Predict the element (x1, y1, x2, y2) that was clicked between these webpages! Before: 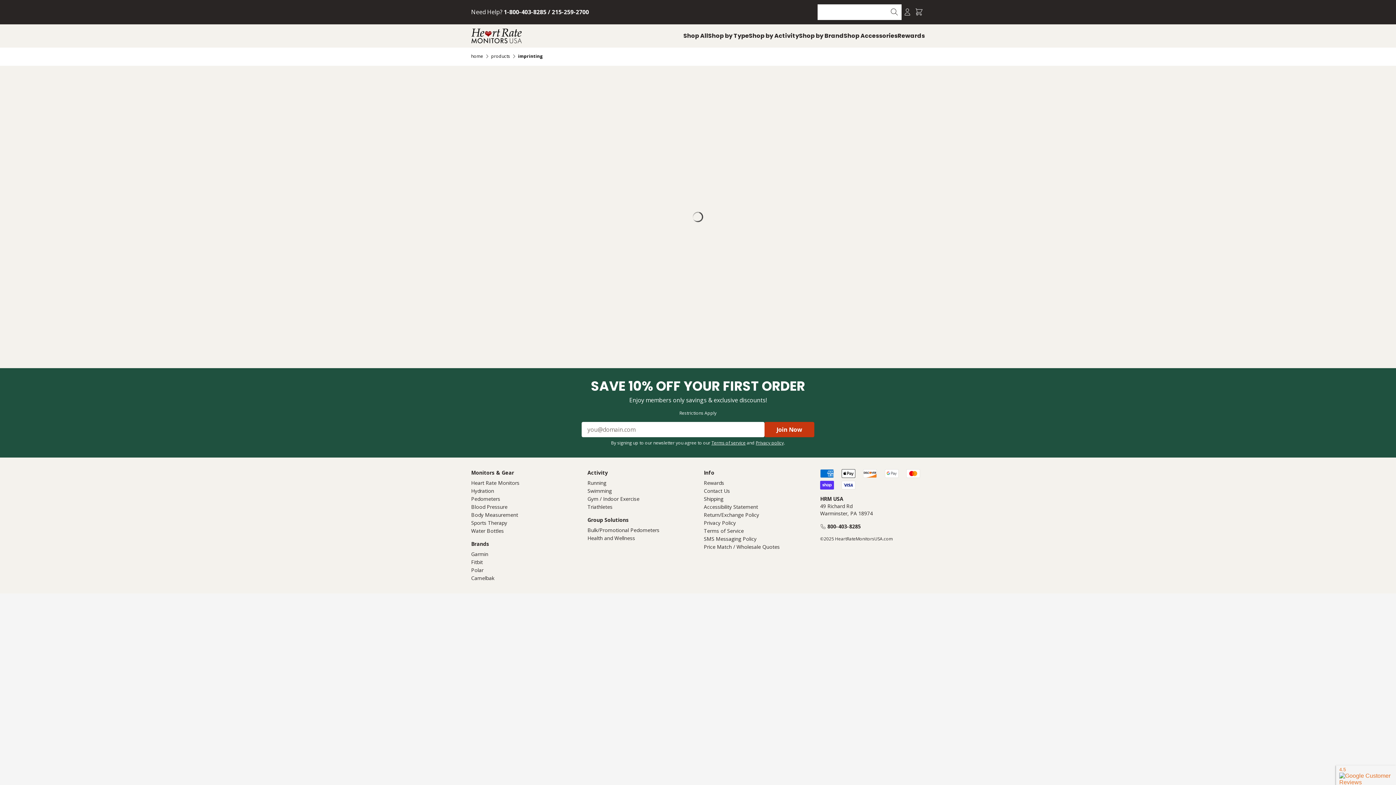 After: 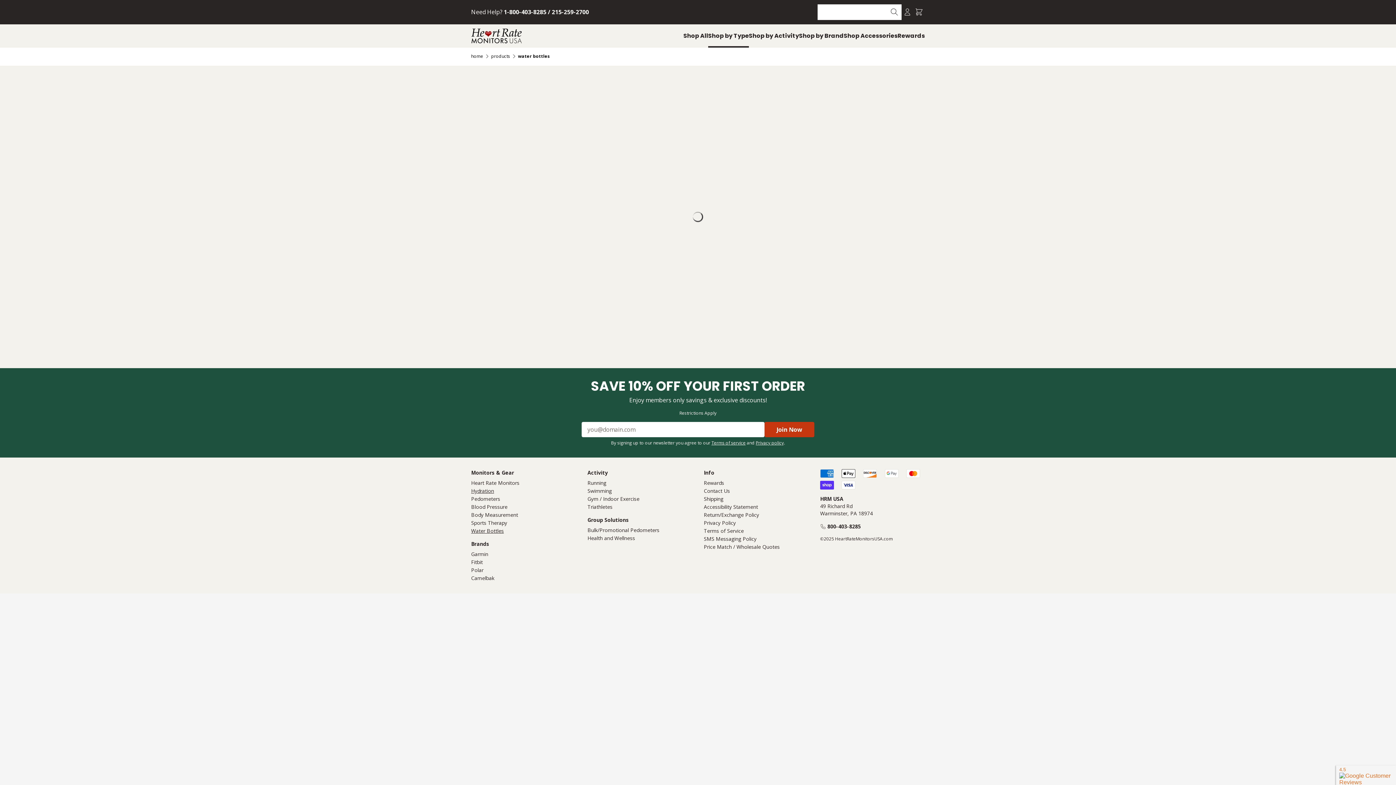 Action: bbox: (471, 527, 504, 534) label: Water Bottles